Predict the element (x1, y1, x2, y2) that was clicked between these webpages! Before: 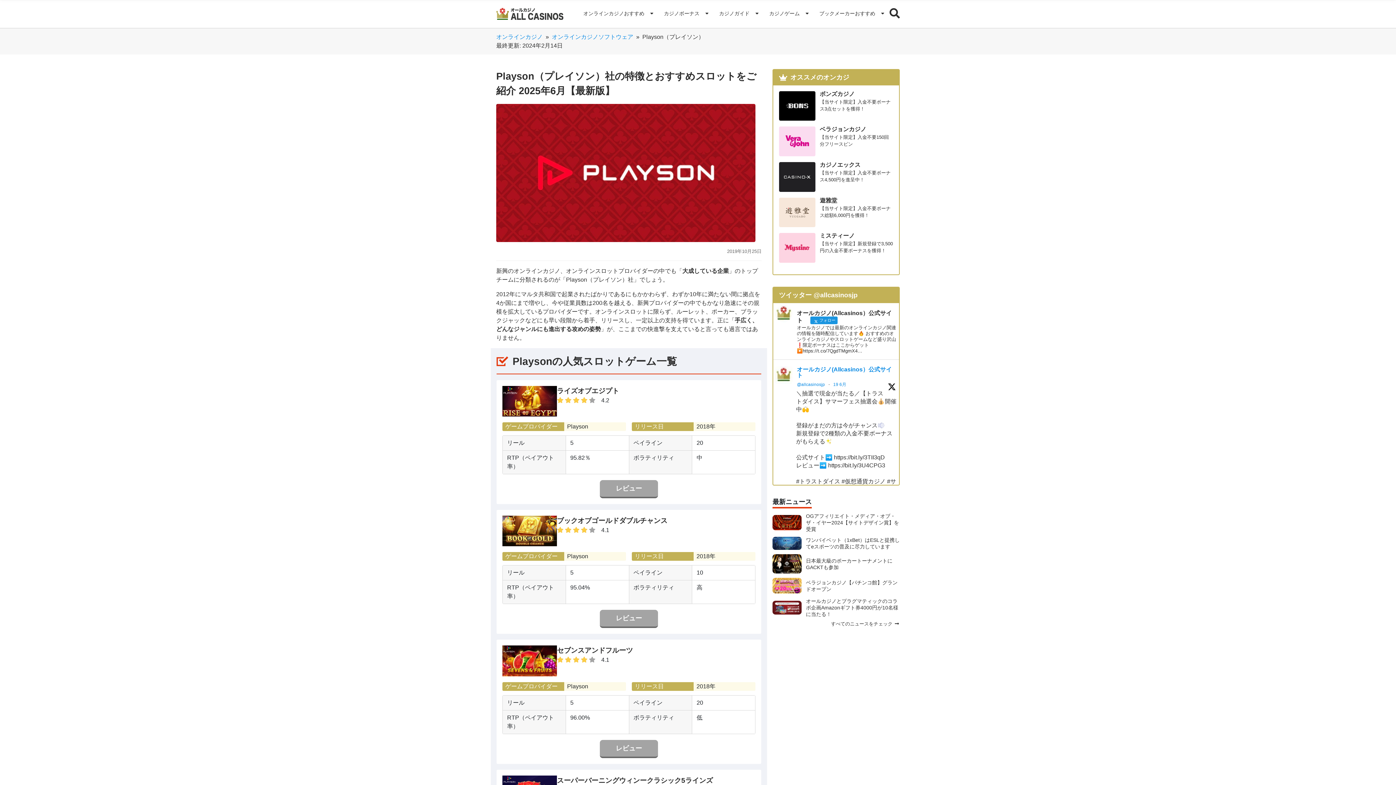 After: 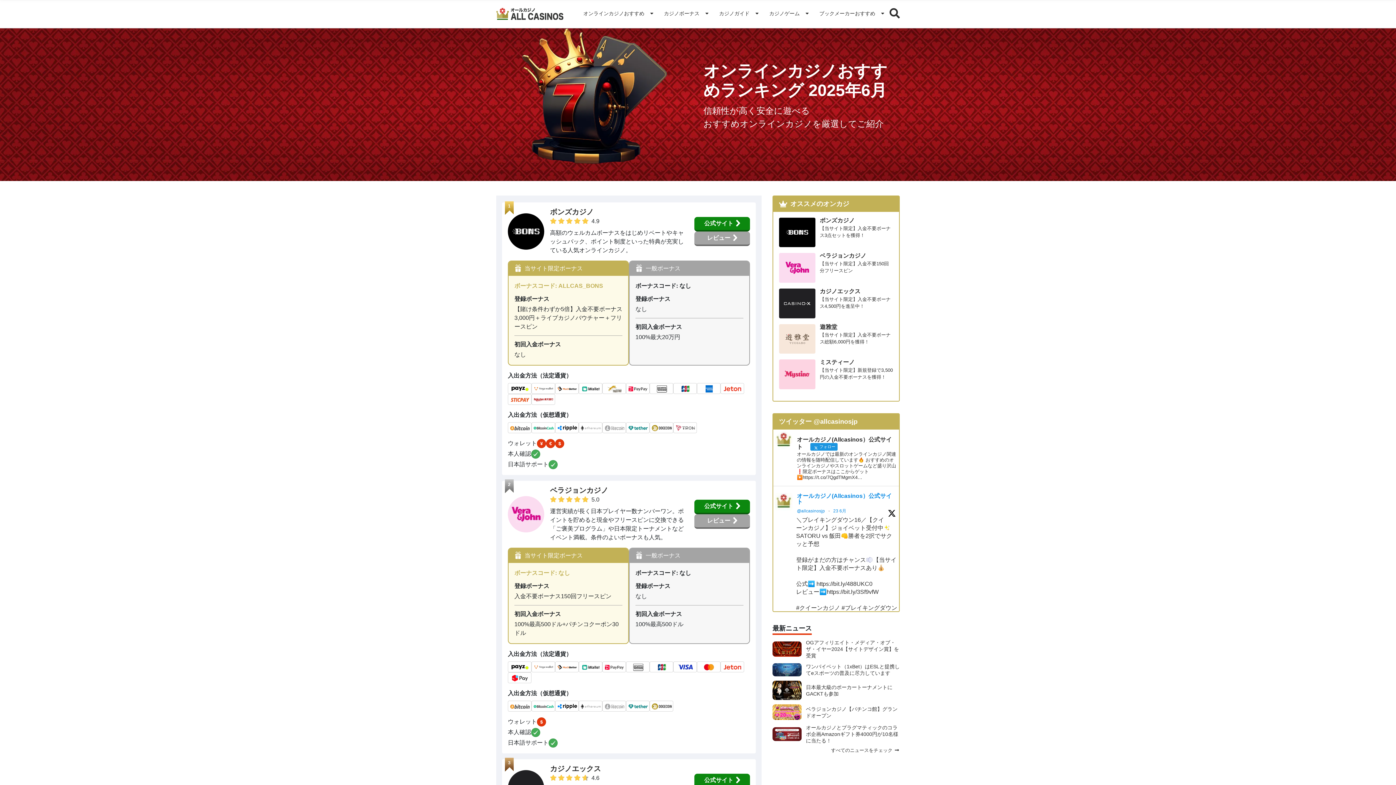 Action: bbox: (496, 8, 563, 19)